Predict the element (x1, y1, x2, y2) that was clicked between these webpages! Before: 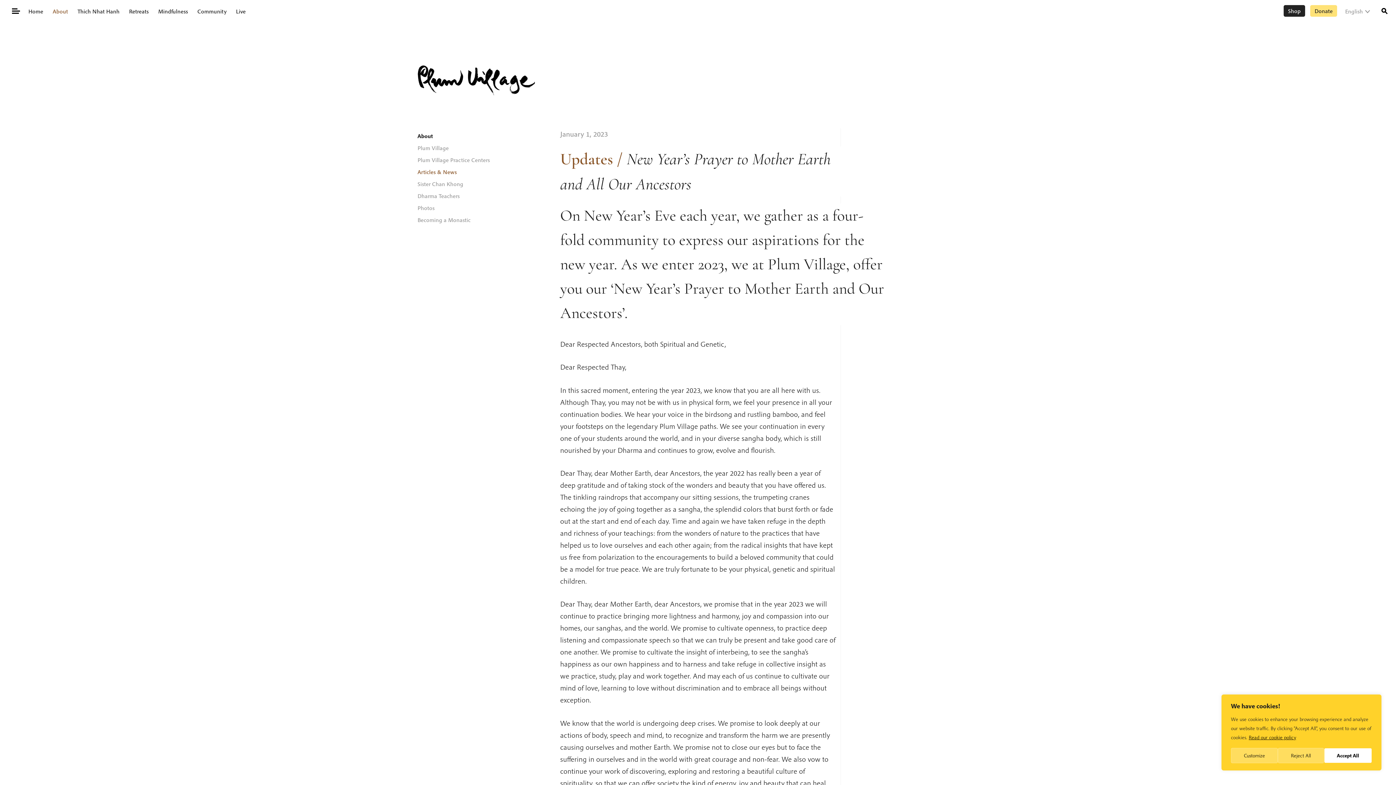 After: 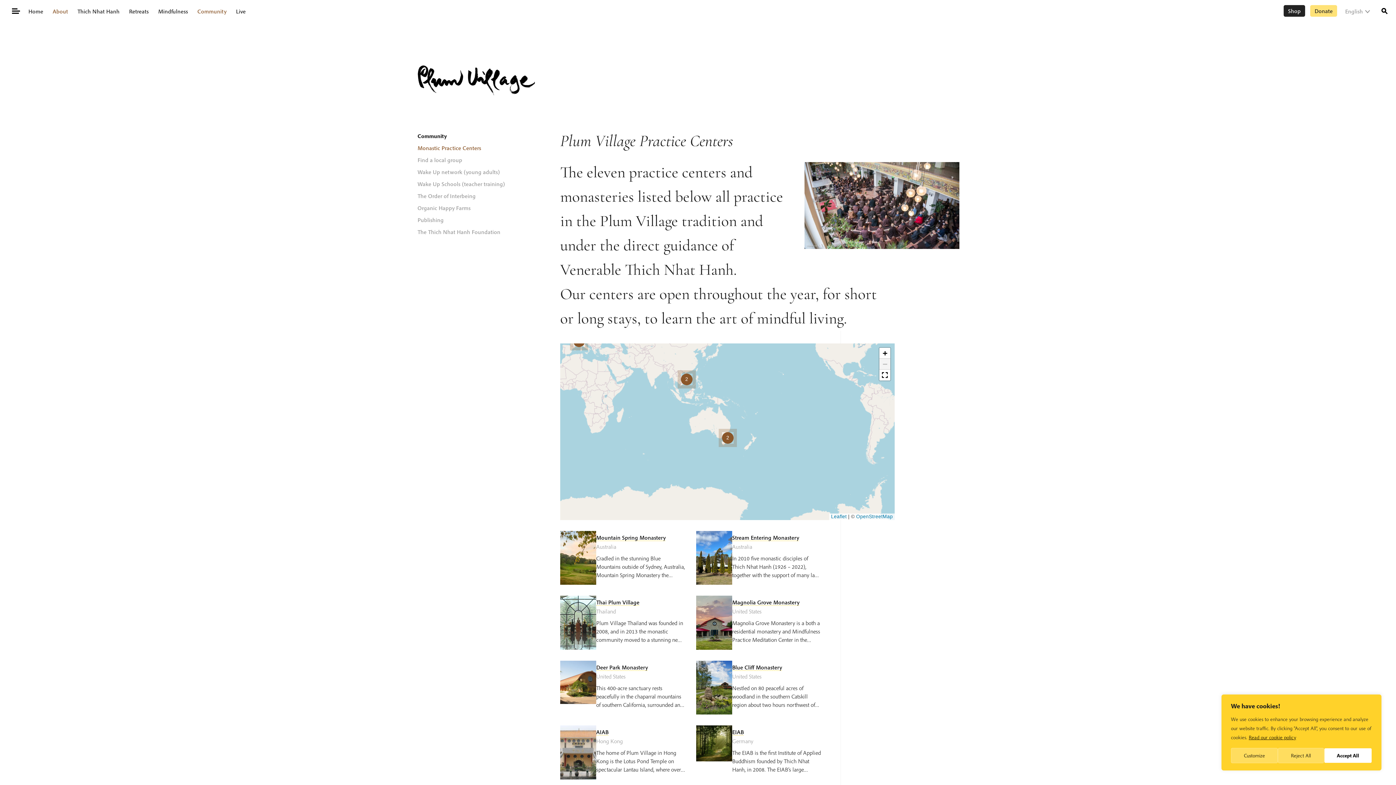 Action: bbox: (417, 156, 490, 163) label: Plum Village Practice Centers